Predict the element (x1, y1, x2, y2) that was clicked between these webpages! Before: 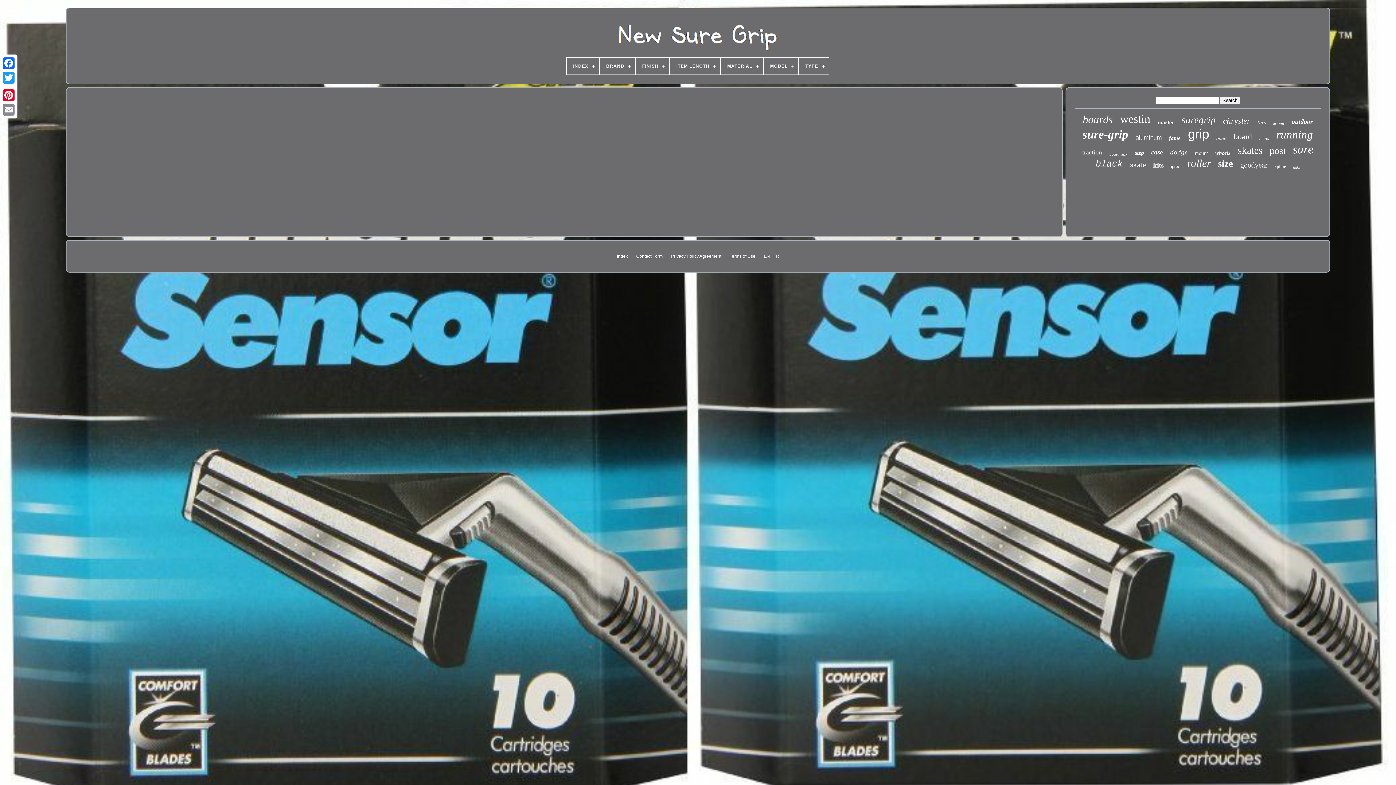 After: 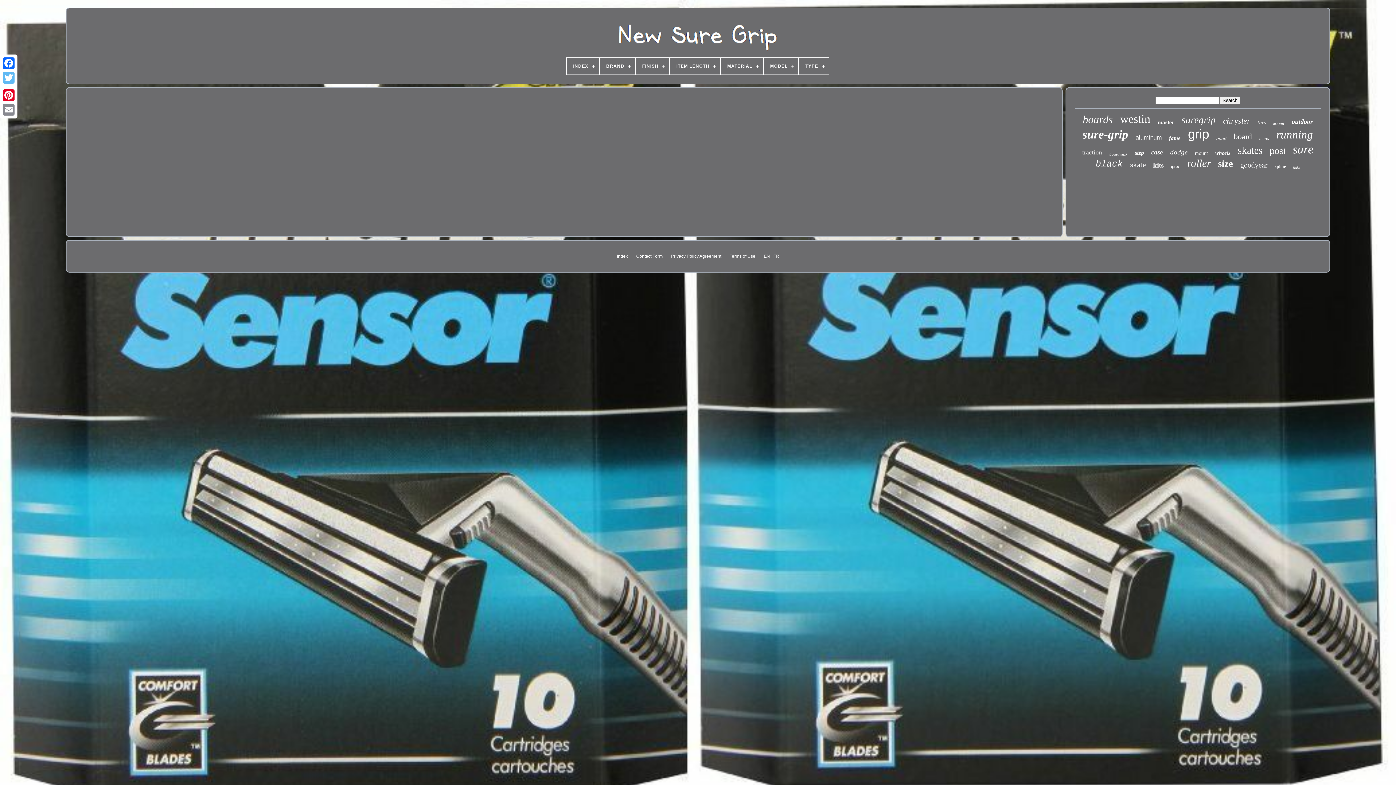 Action: bbox: (1, 70, 16, 85)